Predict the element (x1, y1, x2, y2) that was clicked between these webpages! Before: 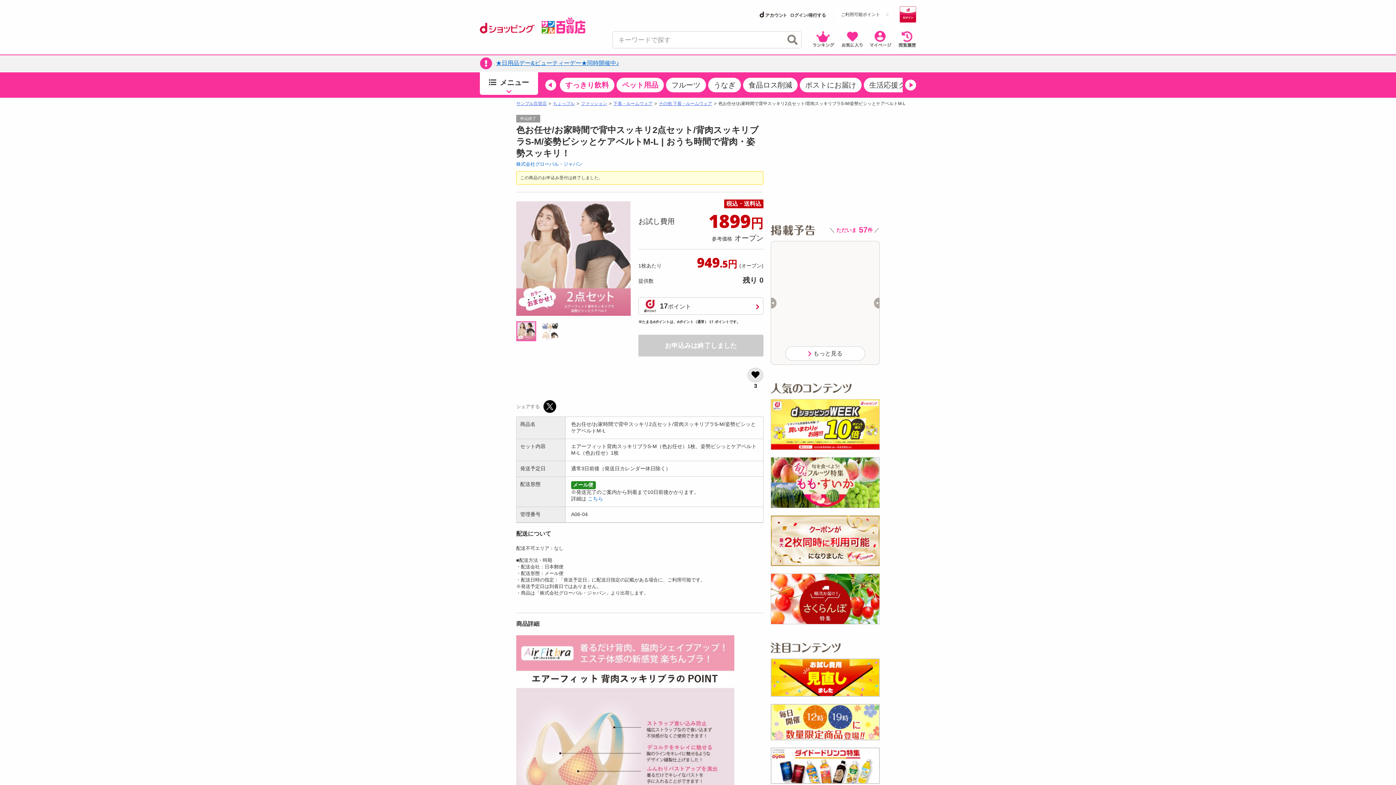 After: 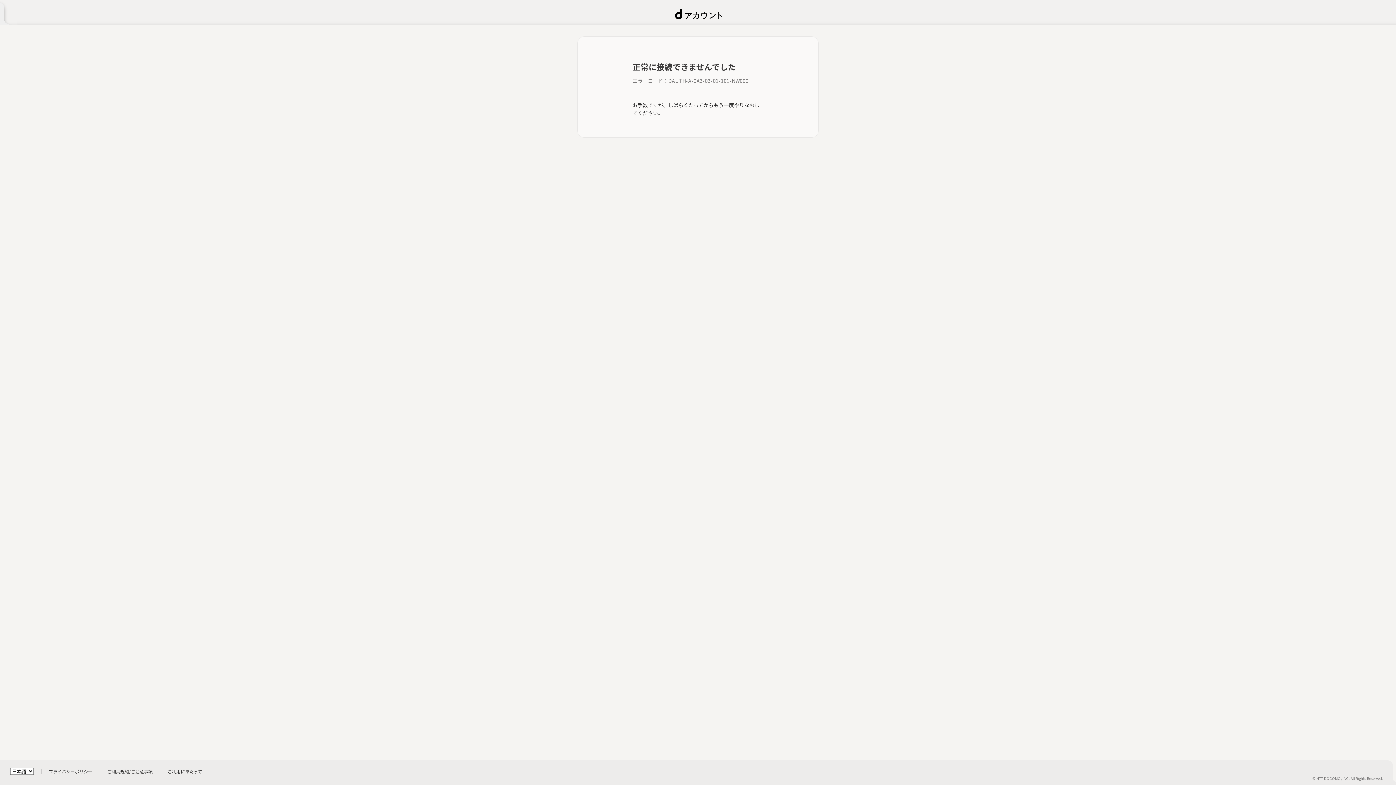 Action: bbox: (759, 11, 826, 17) label: ログイン/発行する